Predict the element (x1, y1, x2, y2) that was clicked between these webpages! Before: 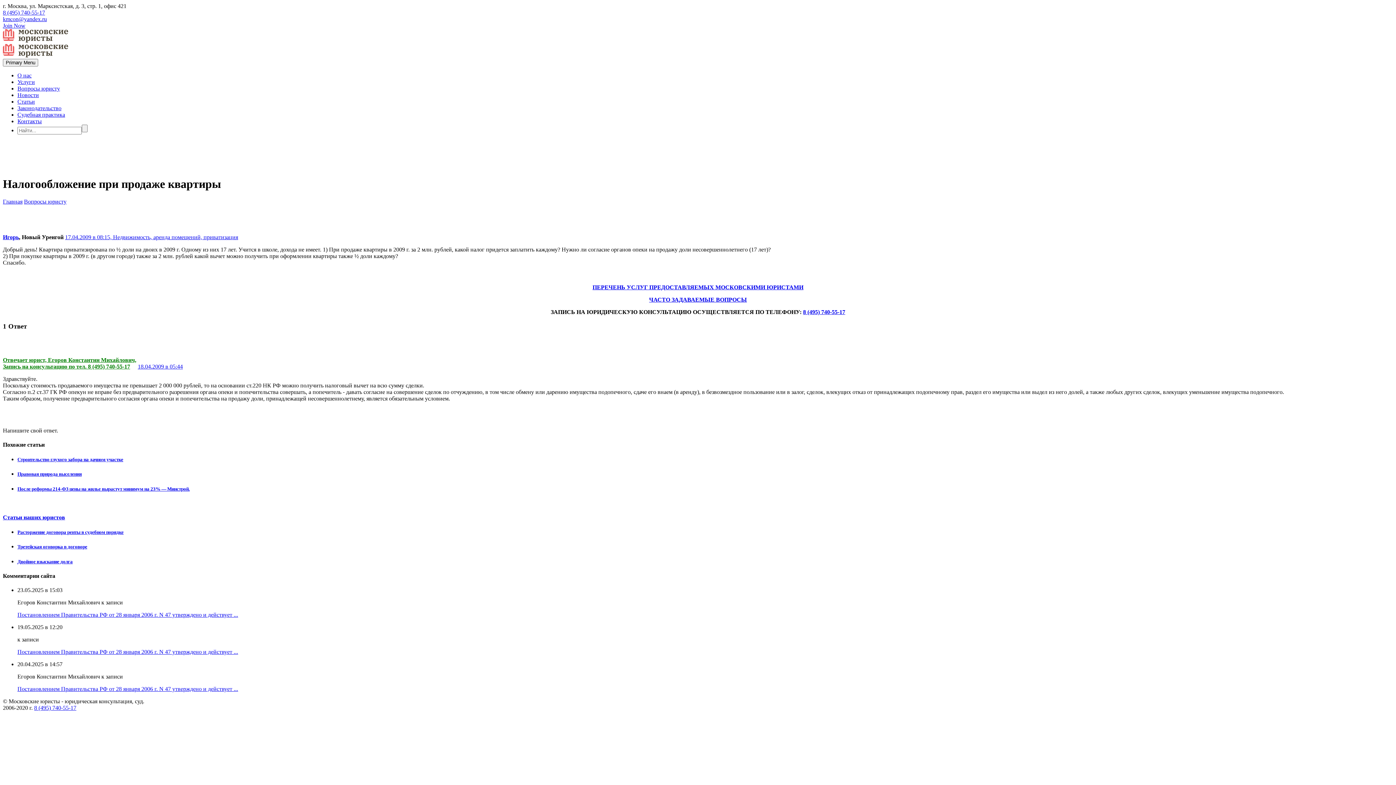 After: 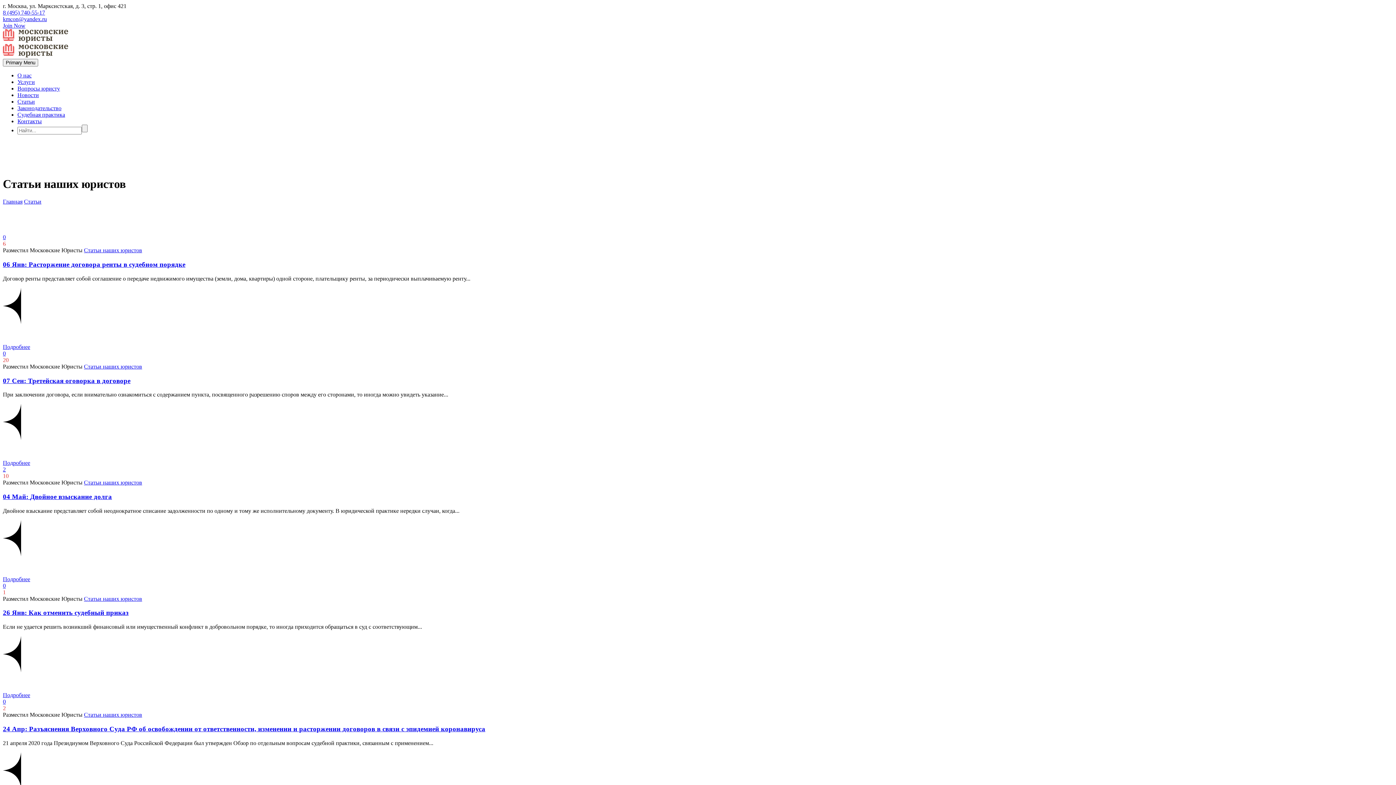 Action: bbox: (2, 514, 65, 520) label: Статьи наших юристов